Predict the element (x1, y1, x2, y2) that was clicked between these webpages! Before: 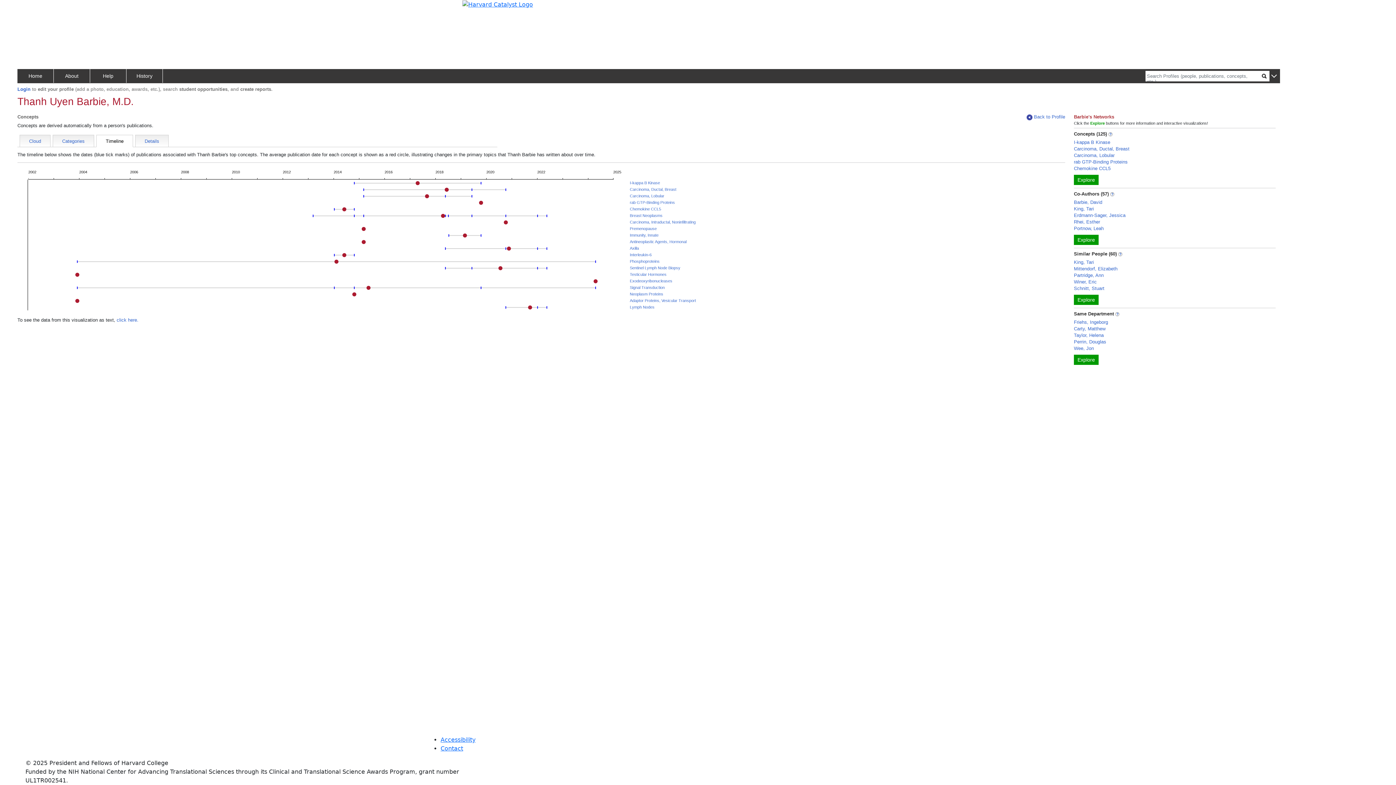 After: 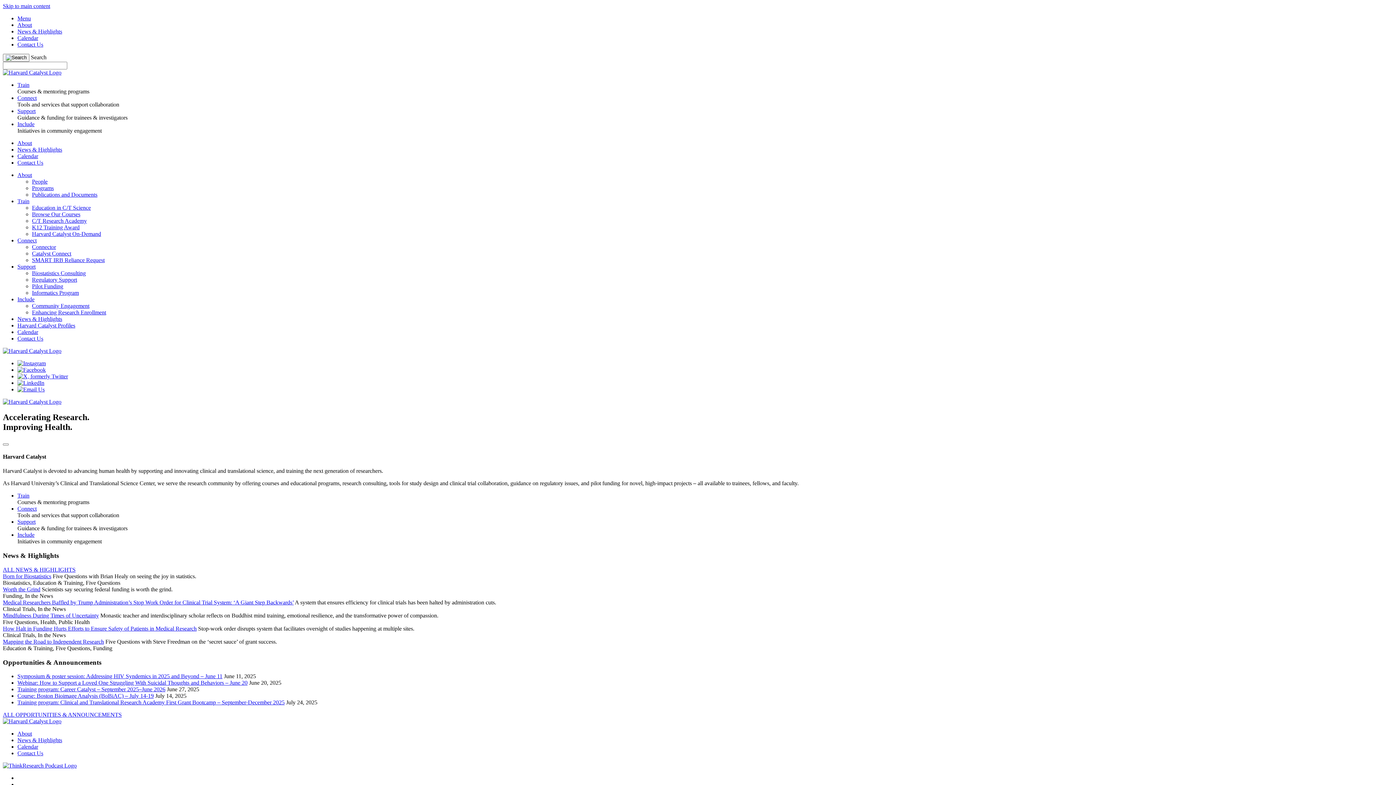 Action: bbox: (462, 0, 533, 7)